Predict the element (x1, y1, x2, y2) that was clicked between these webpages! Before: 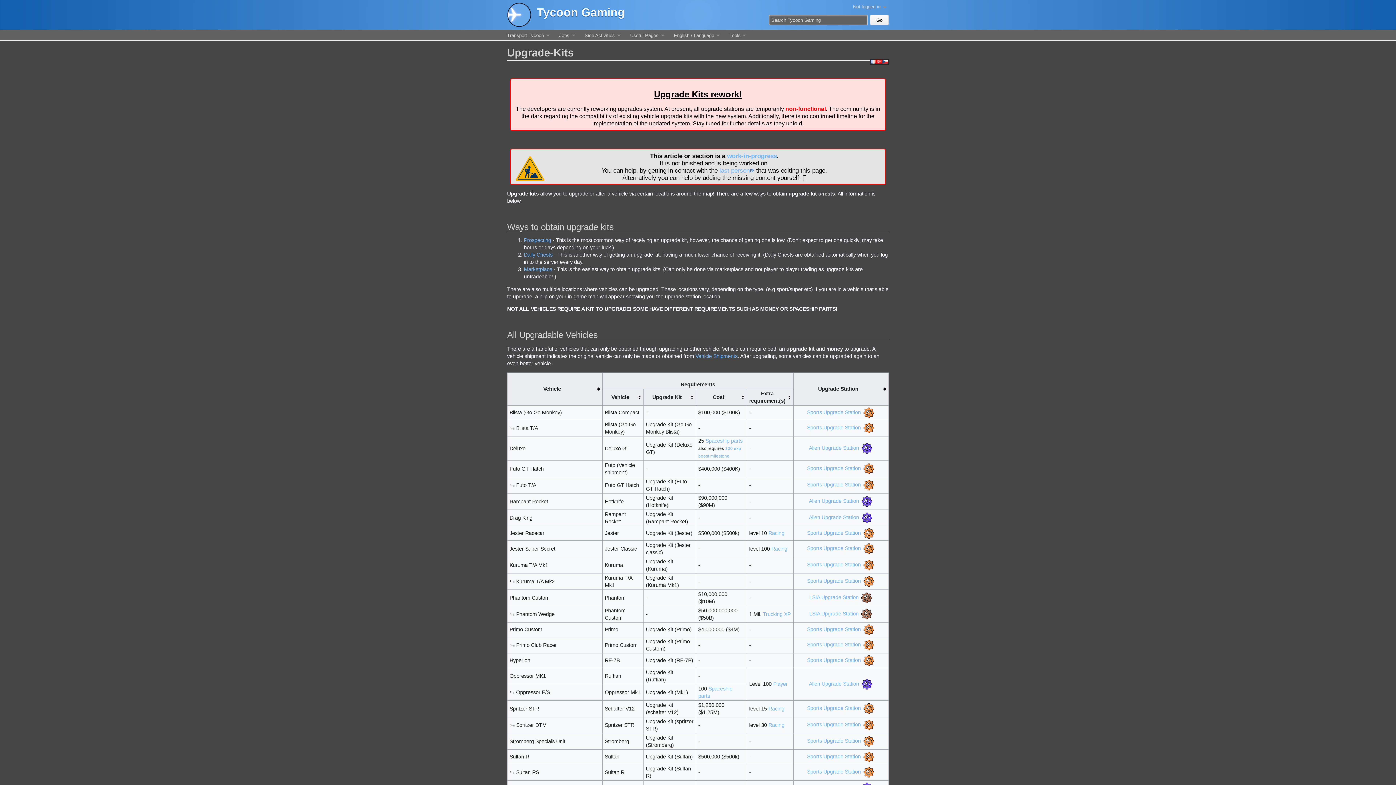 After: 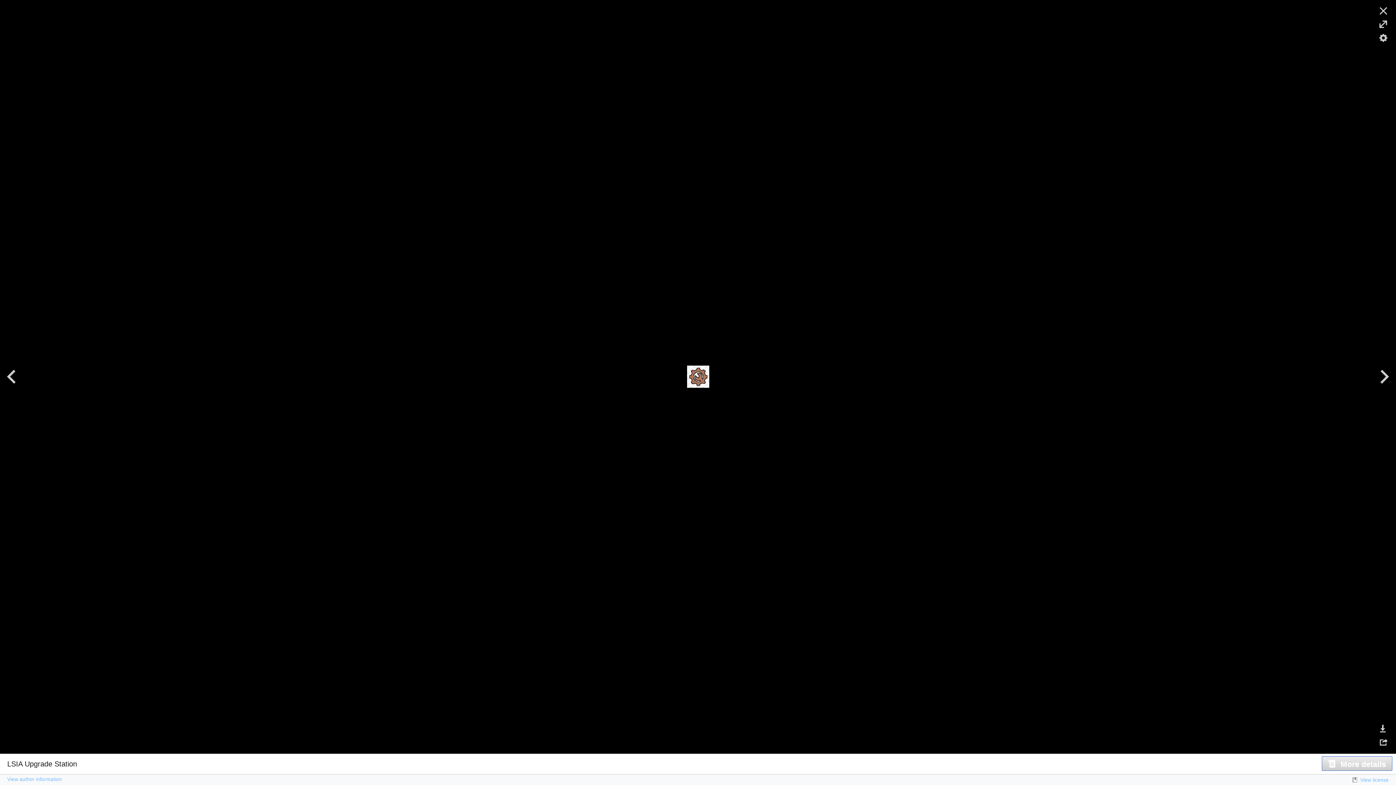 Action: bbox: (860, 610, 873, 616)